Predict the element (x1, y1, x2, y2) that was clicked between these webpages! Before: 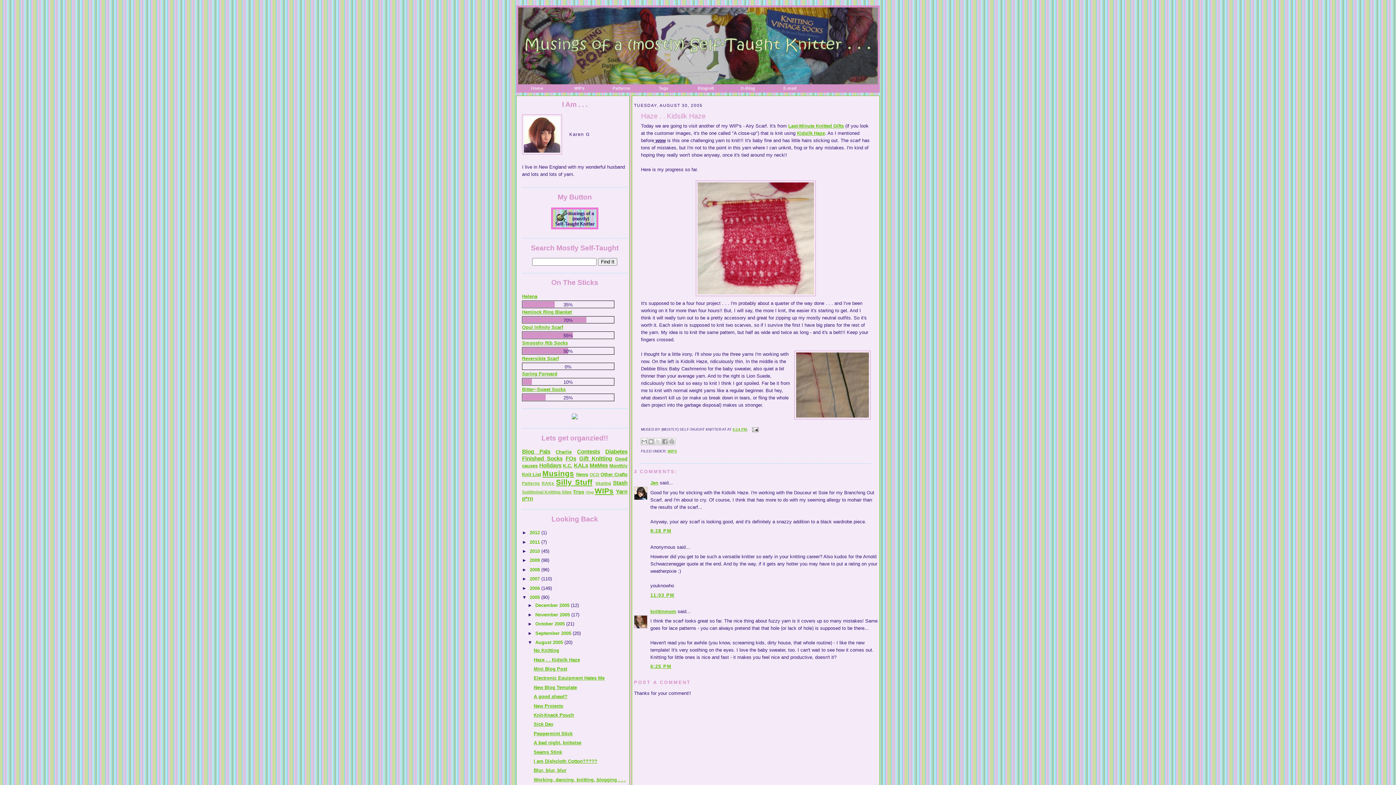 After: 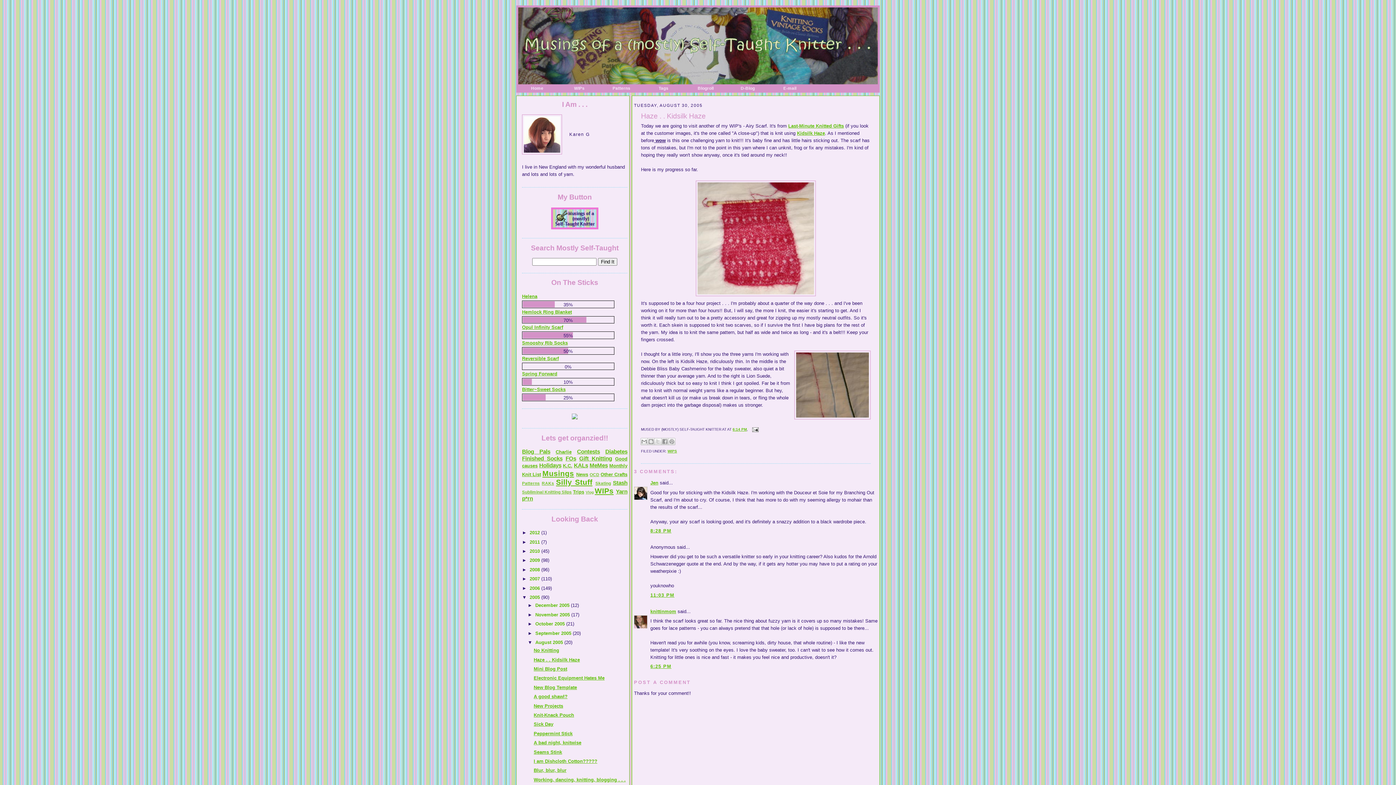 Action: label: Helena bbox: (522, 293, 537, 299)